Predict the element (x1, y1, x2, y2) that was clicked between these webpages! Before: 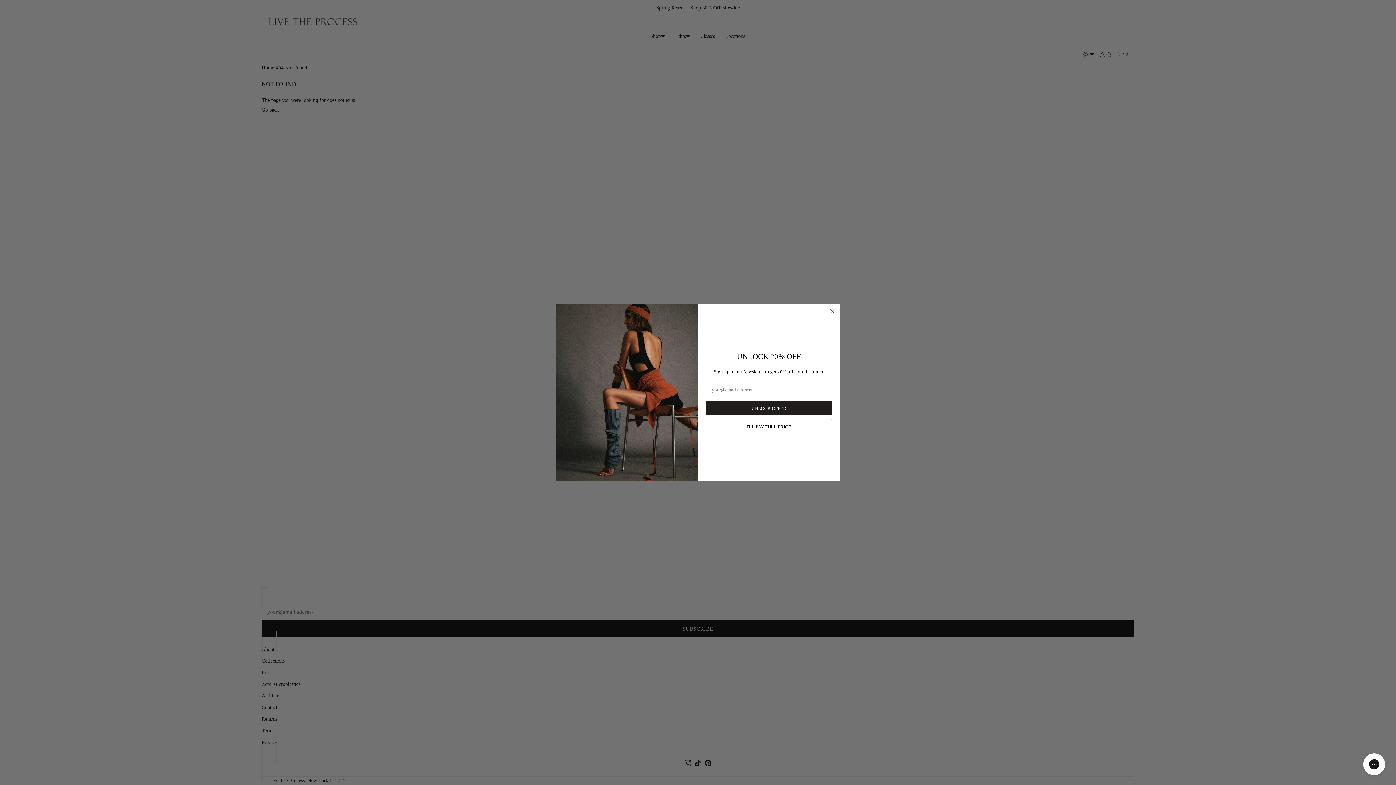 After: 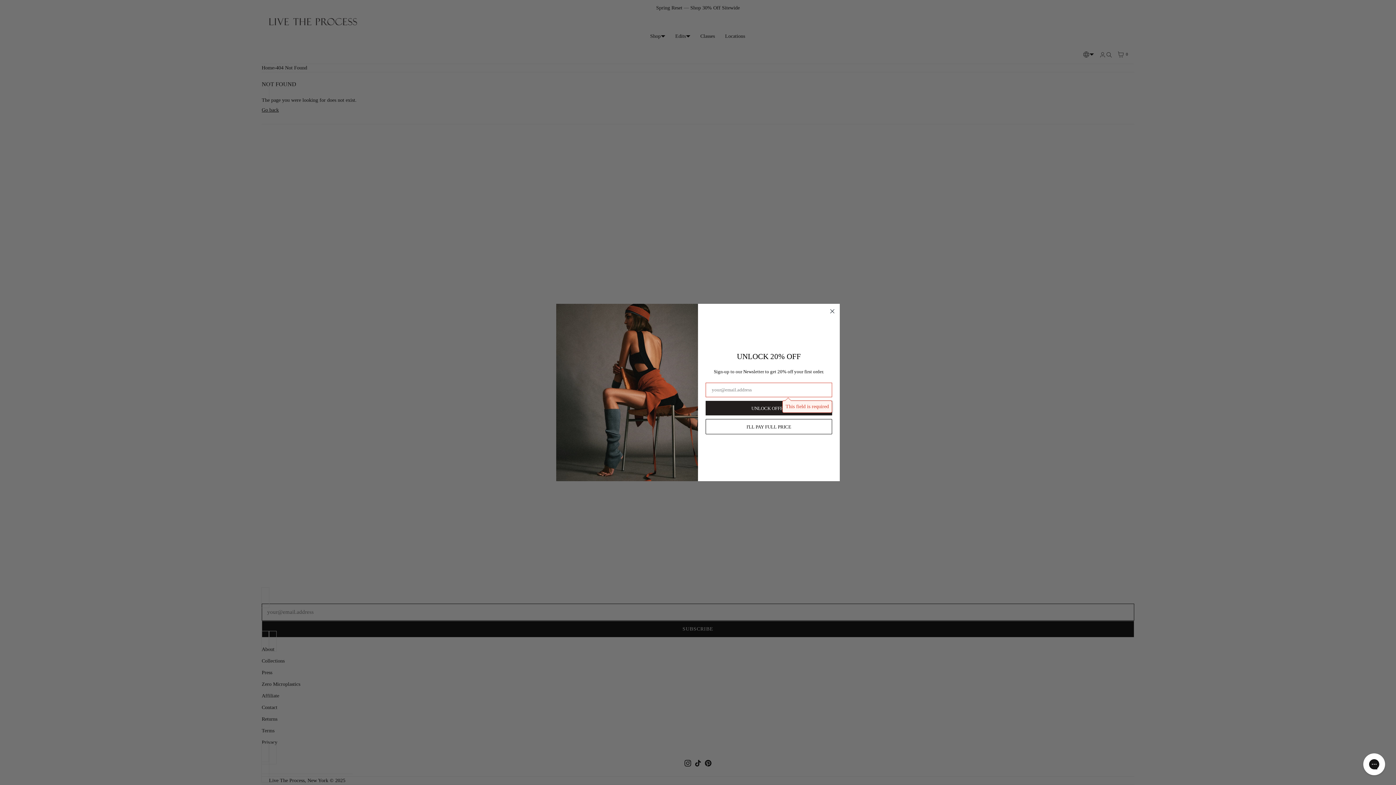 Action: bbox: (705, 401, 832, 415) label: UNLOCK OFFER